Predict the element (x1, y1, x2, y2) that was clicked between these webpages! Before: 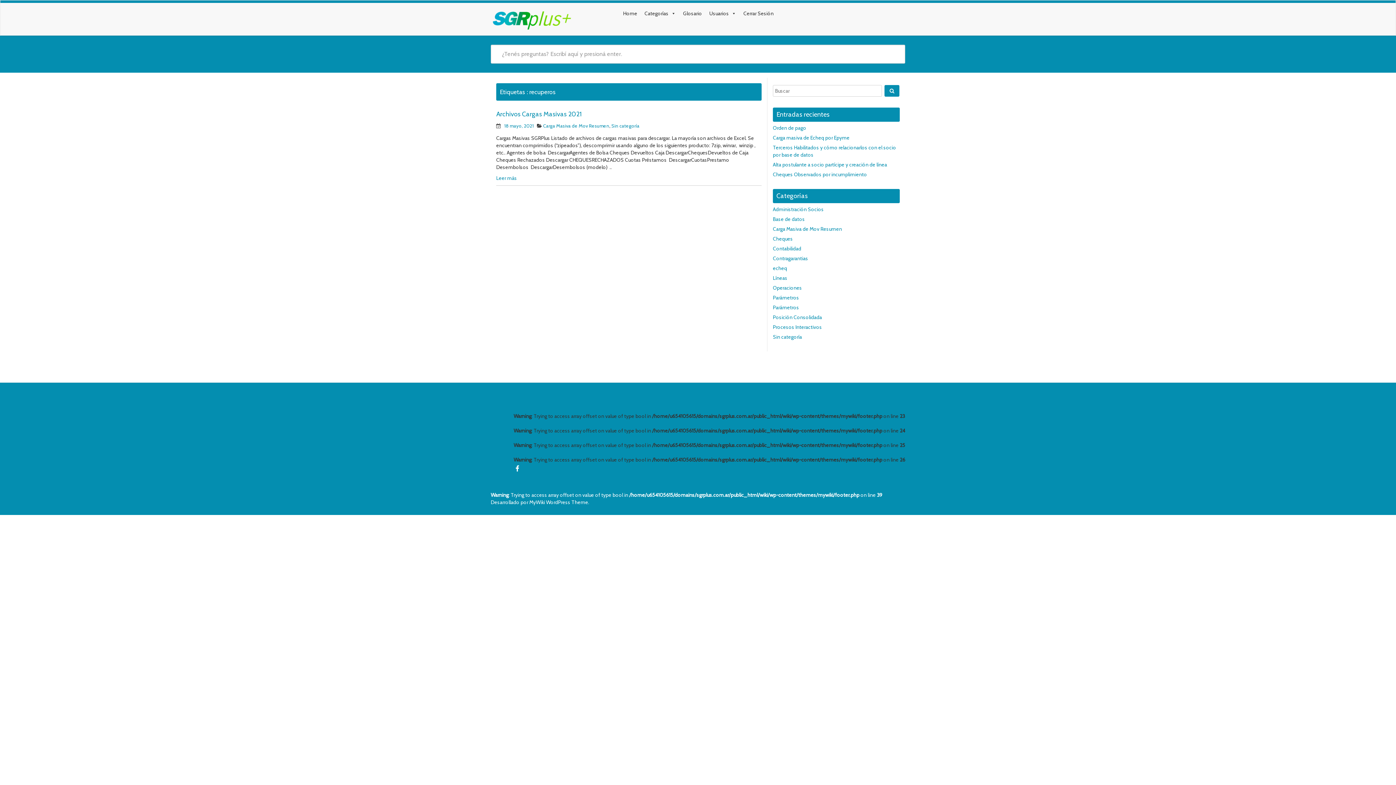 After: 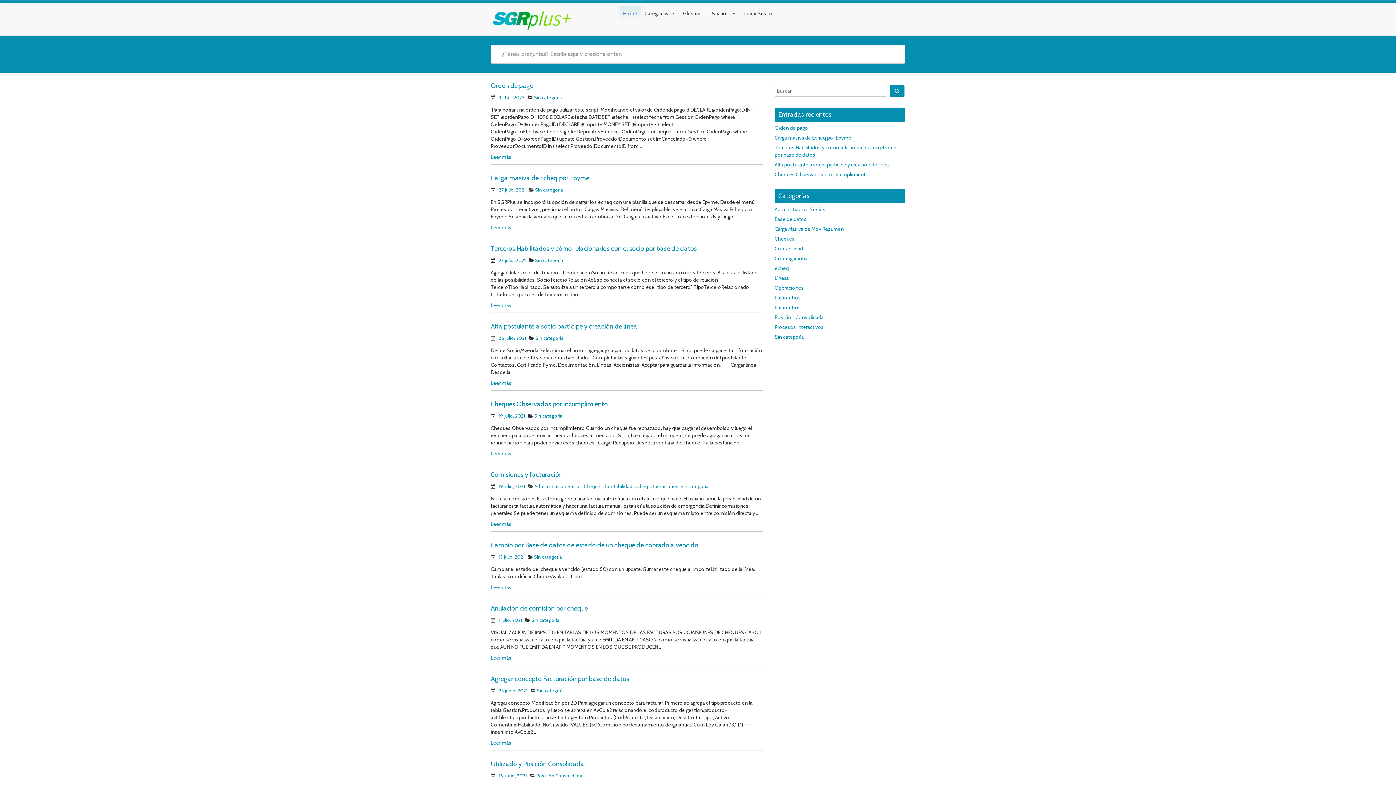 Action: bbox: (740, 6, 777, 20) label: Cerrar Sesión